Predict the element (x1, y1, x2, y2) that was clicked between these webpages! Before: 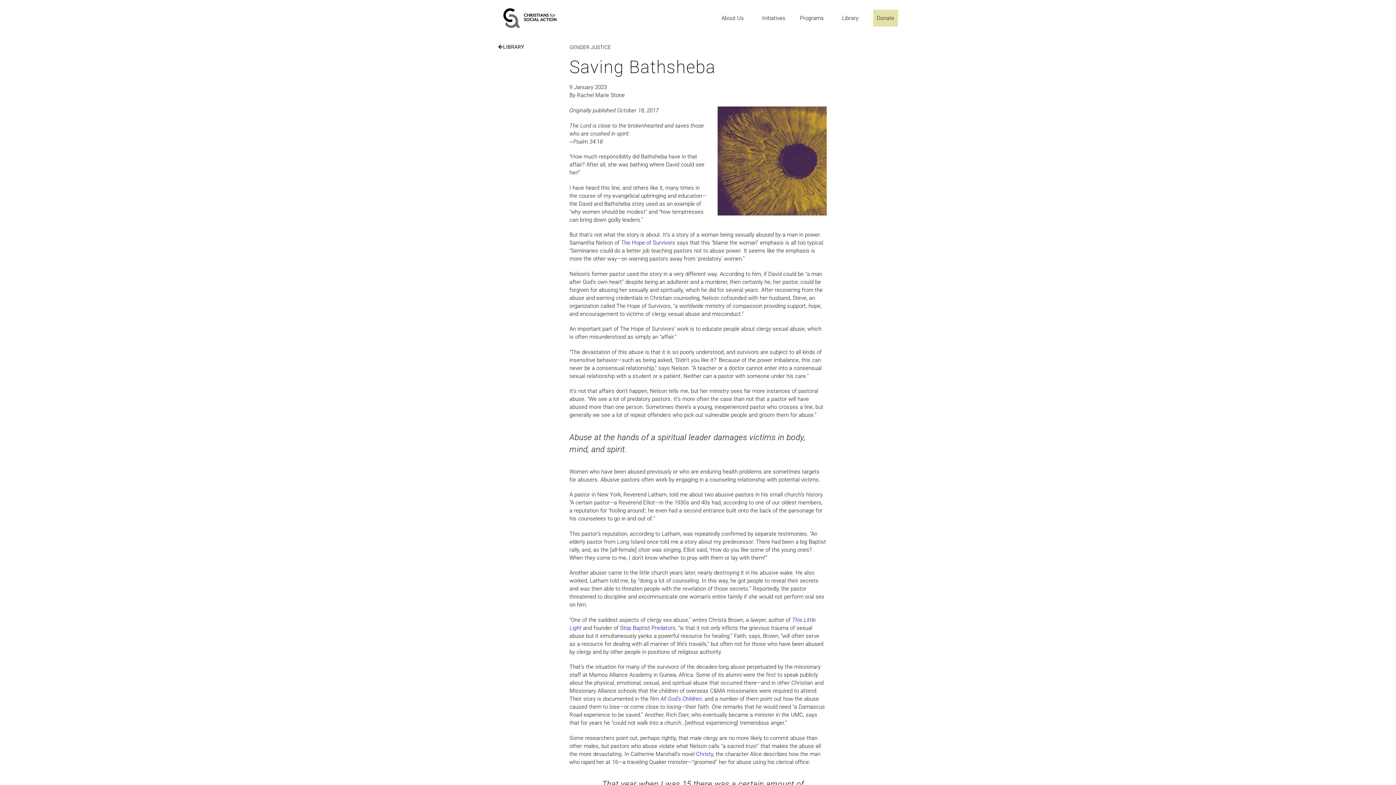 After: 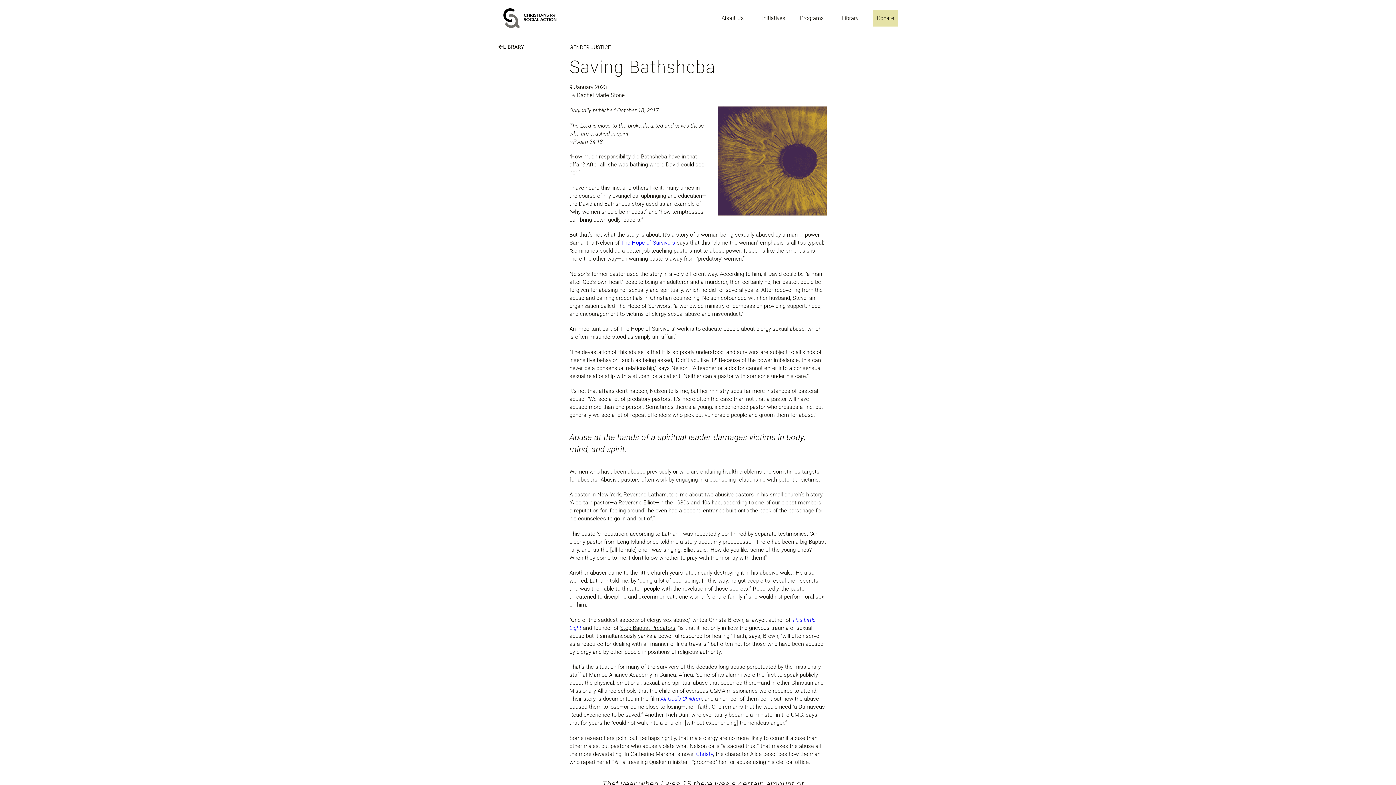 Action: label: Stop Baptist Predators bbox: (620, 624, 675, 631)